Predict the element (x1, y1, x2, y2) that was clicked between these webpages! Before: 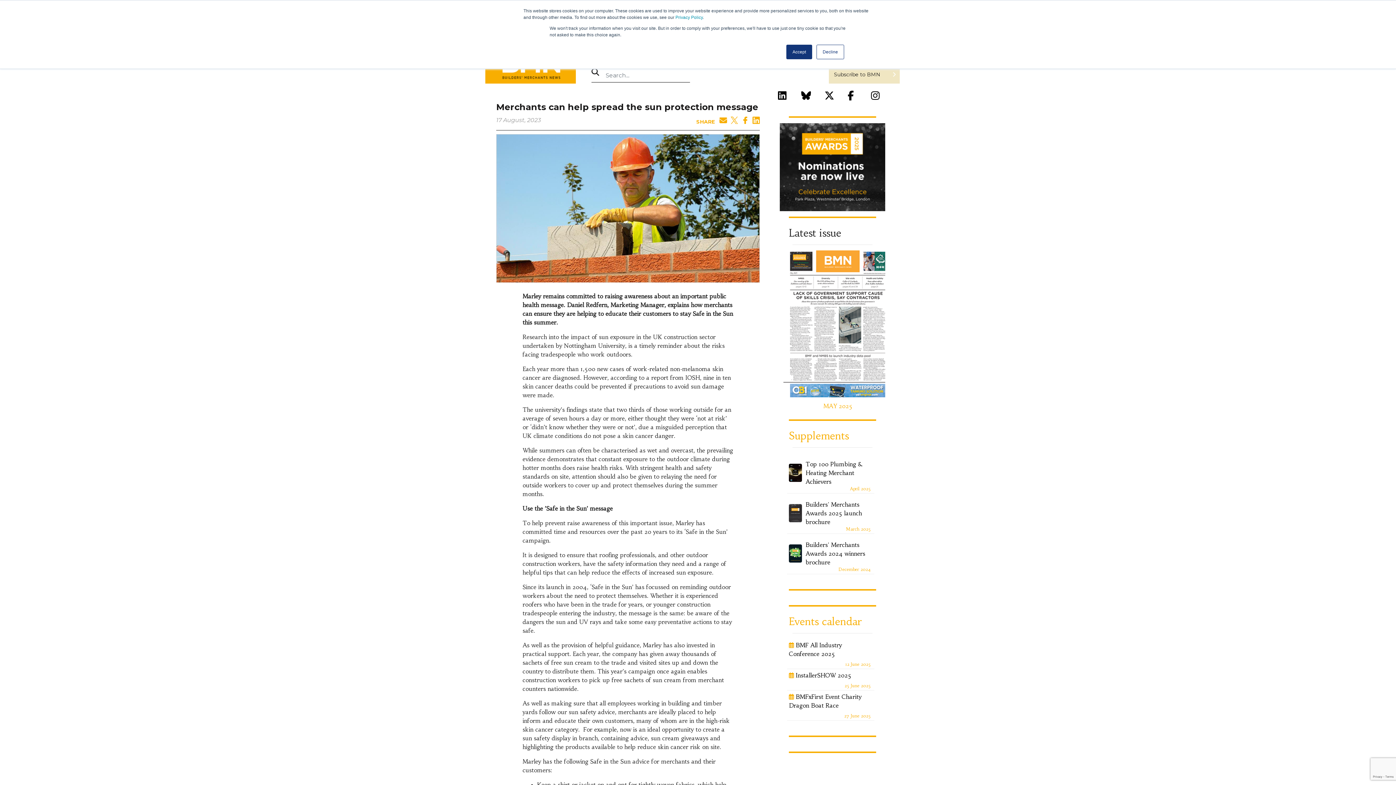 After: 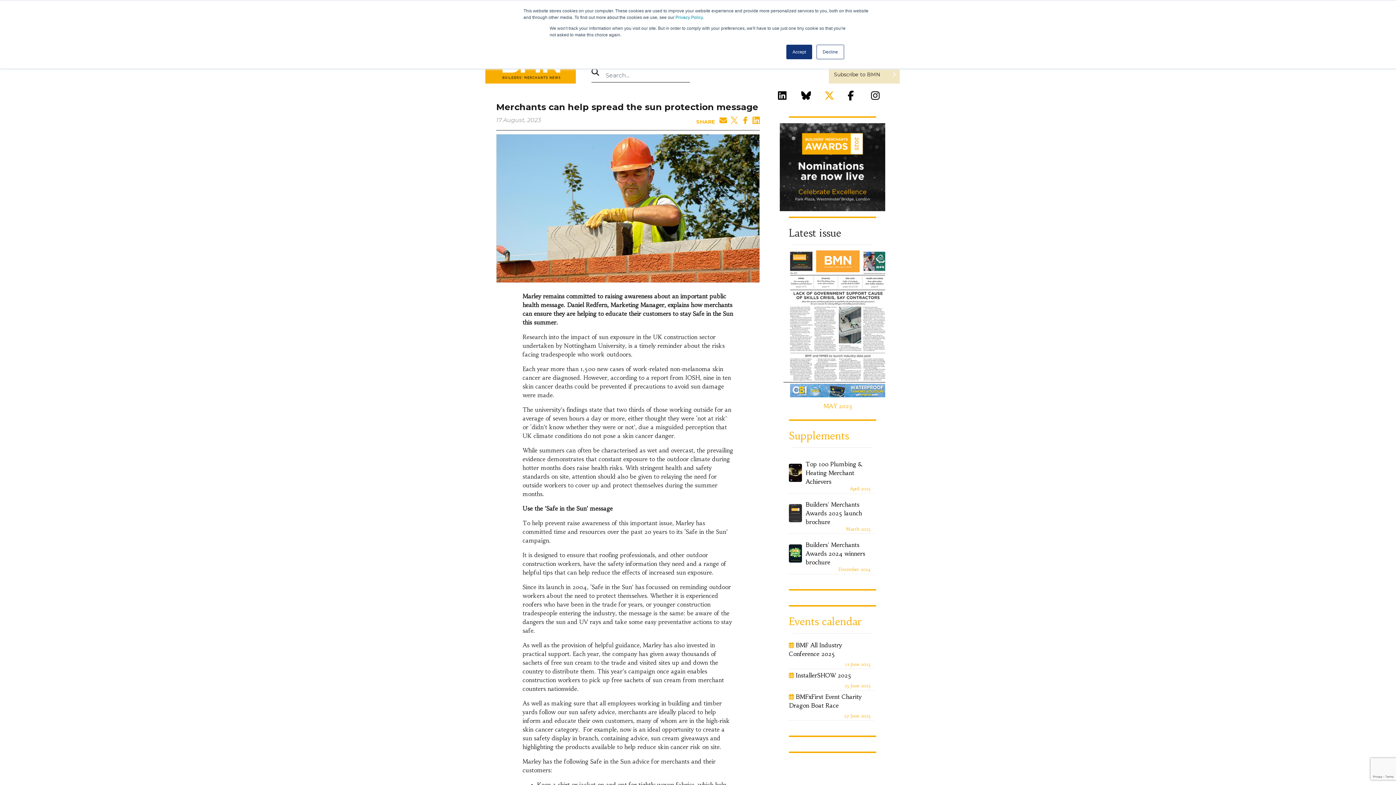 Action: bbox: (824, 92, 834, 101)